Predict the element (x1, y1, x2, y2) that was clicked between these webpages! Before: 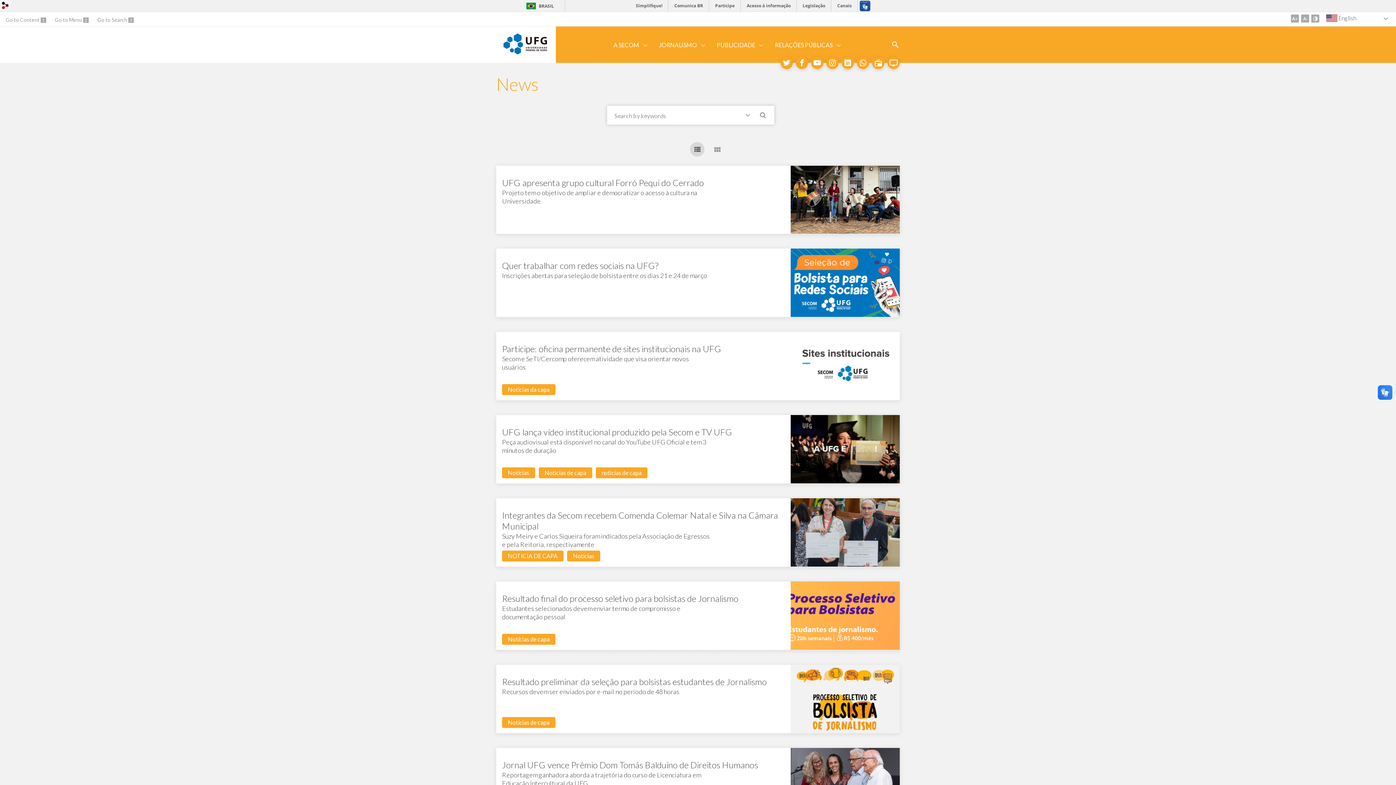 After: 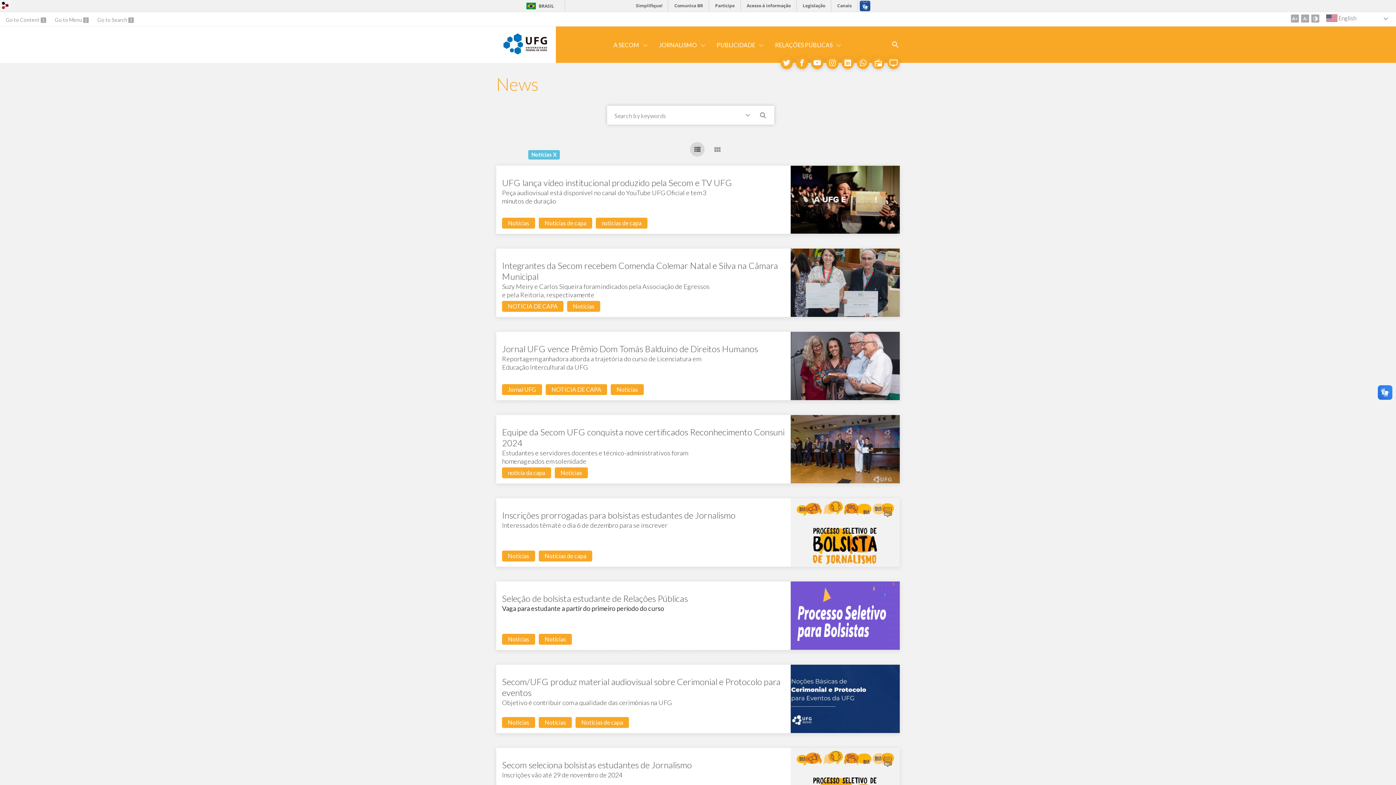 Action: bbox: (567, 550, 600, 561) label: Notícias